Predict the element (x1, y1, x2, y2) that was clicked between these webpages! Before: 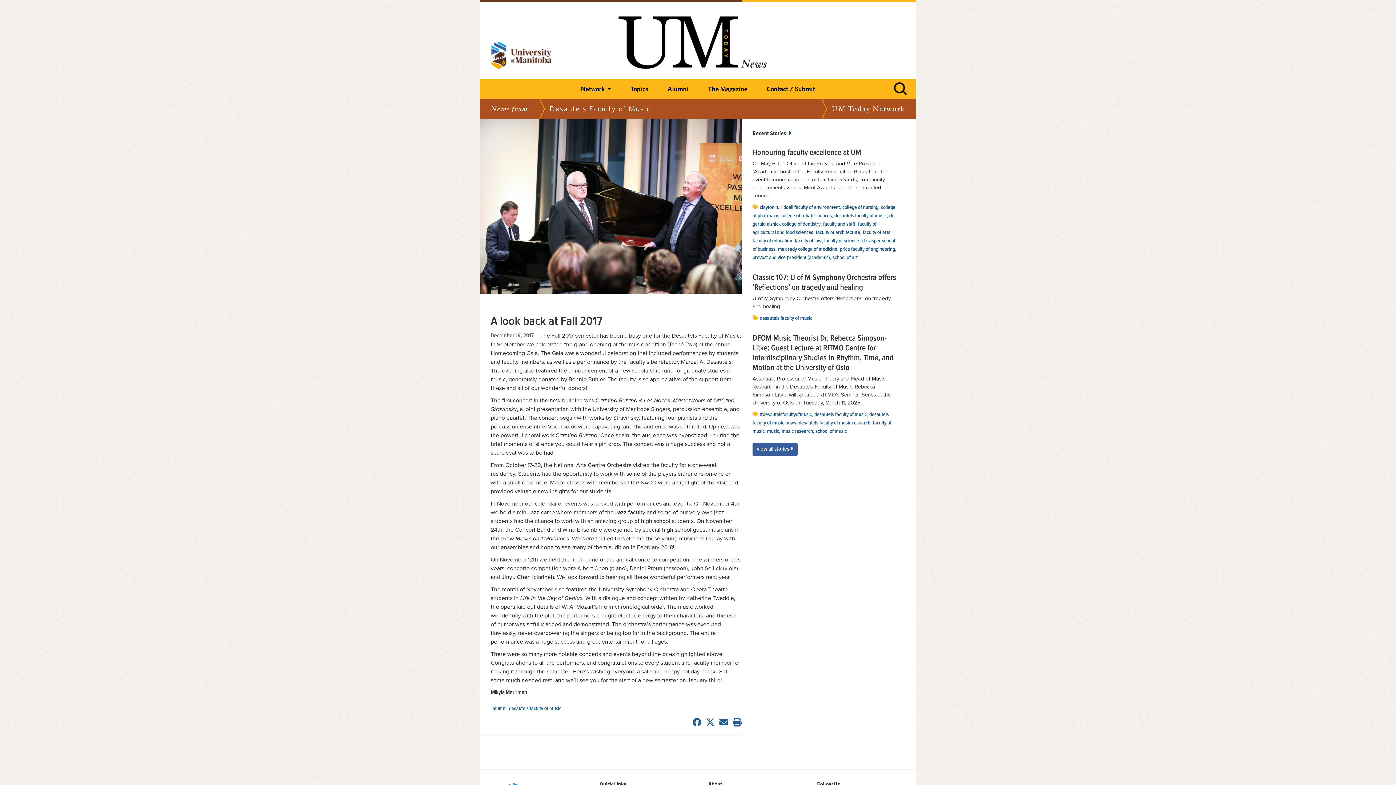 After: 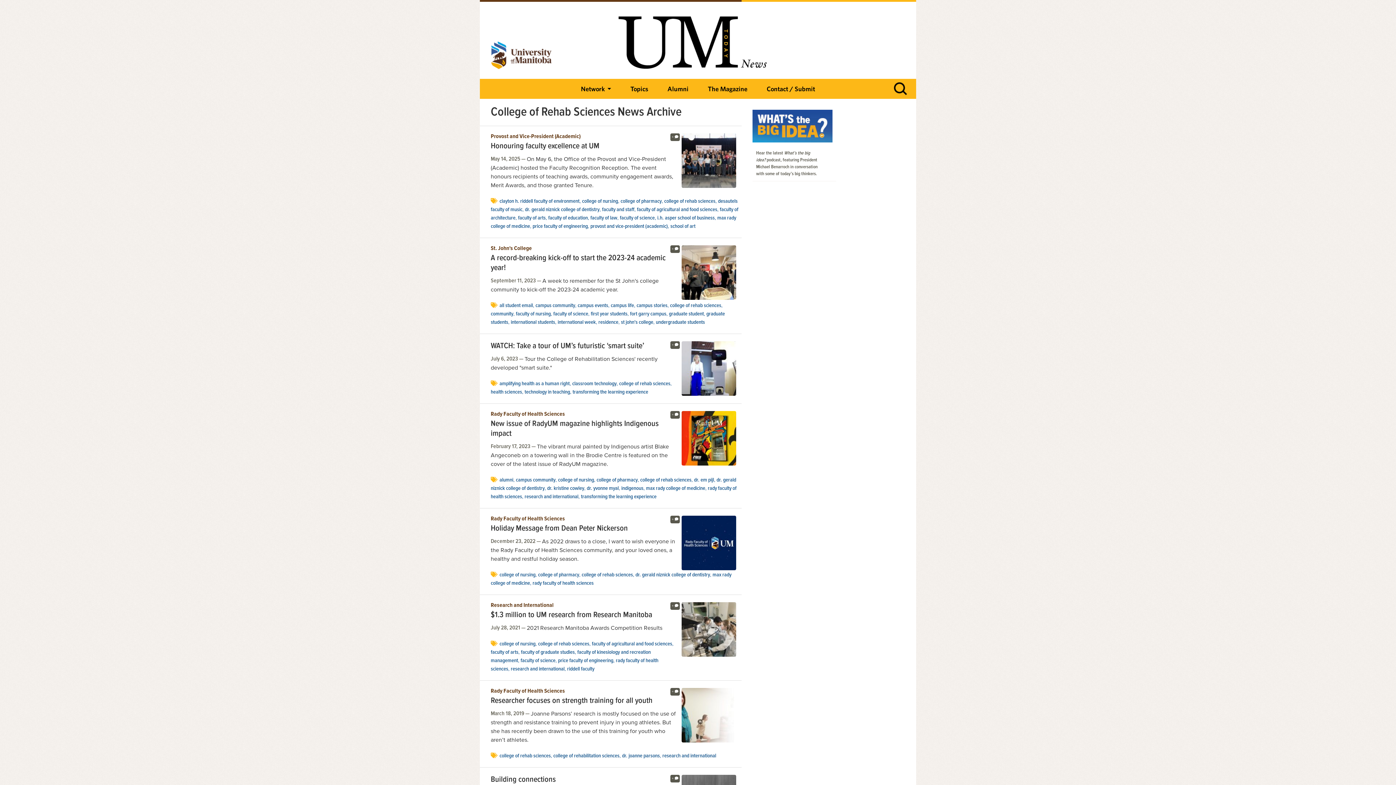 Action: label: college of rehab sciences bbox: (780, 212, 832, 219)